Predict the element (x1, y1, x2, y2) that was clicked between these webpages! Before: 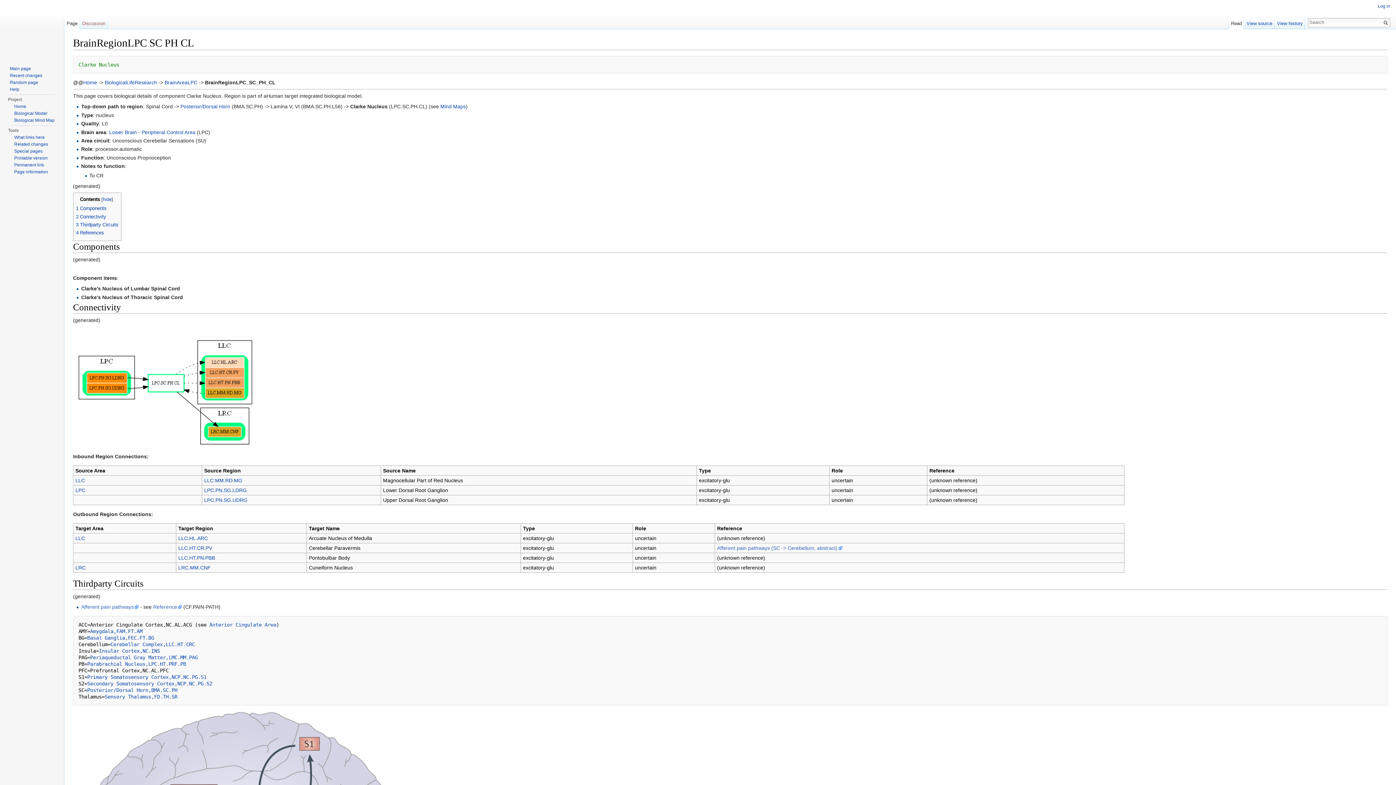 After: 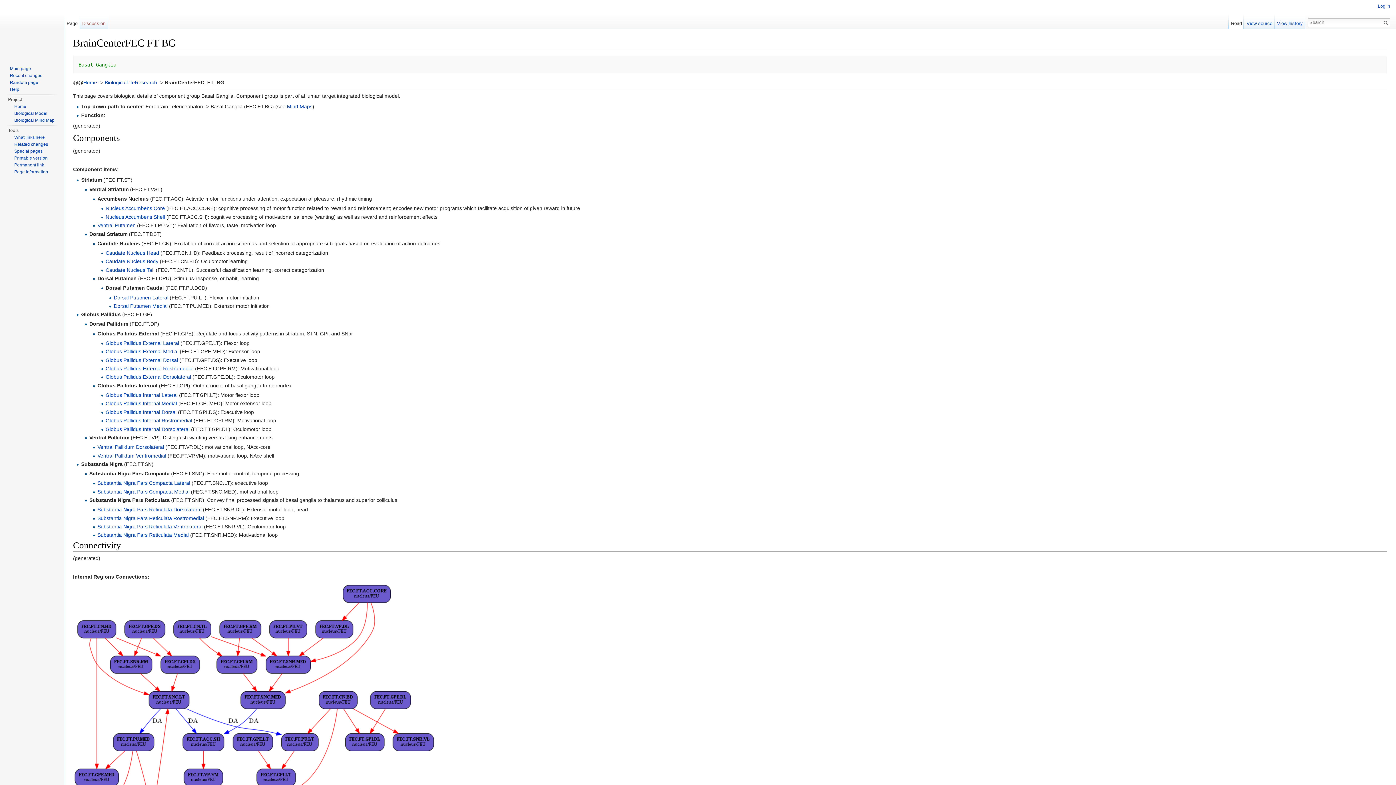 Action: label: Basal Ganglia,FEC.FT.BG bbox: (87, 635, 154, 641)